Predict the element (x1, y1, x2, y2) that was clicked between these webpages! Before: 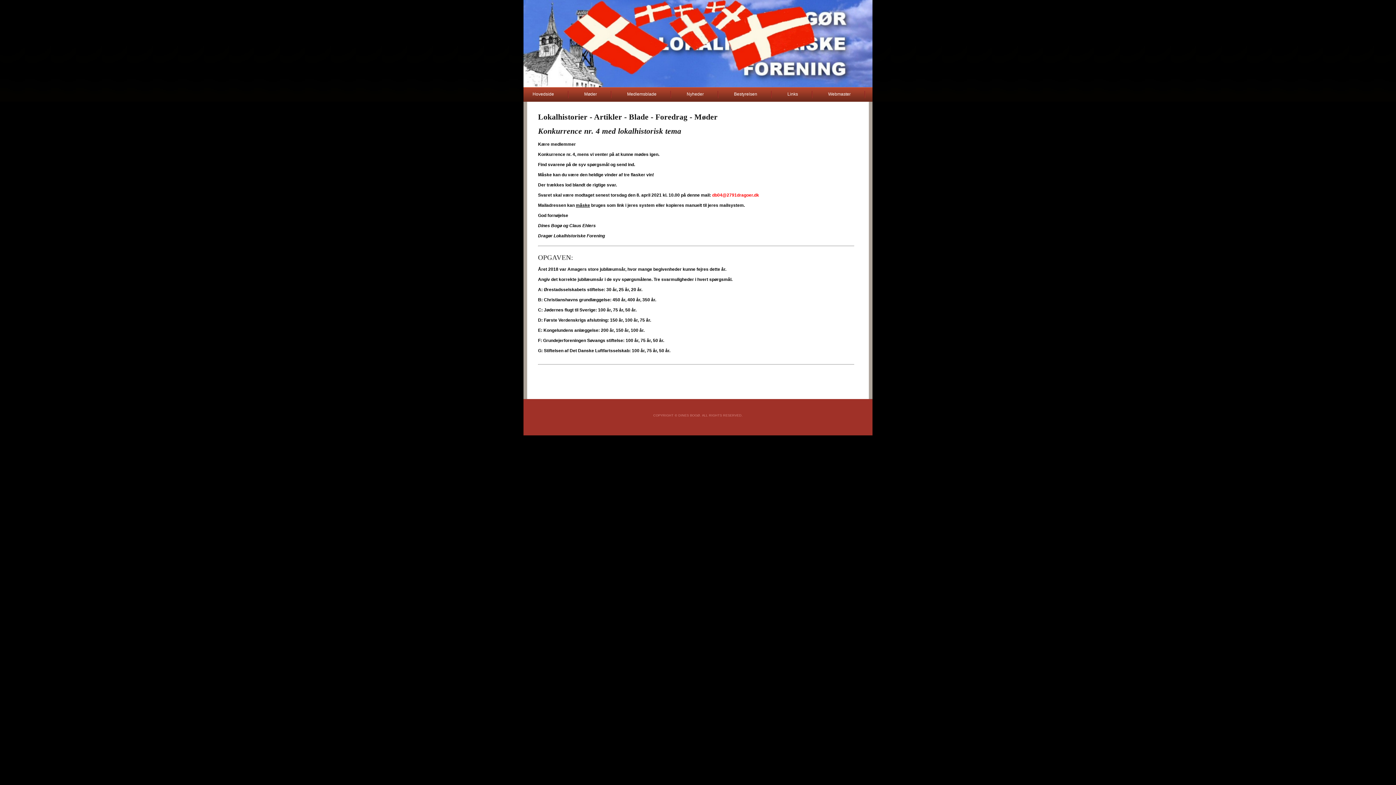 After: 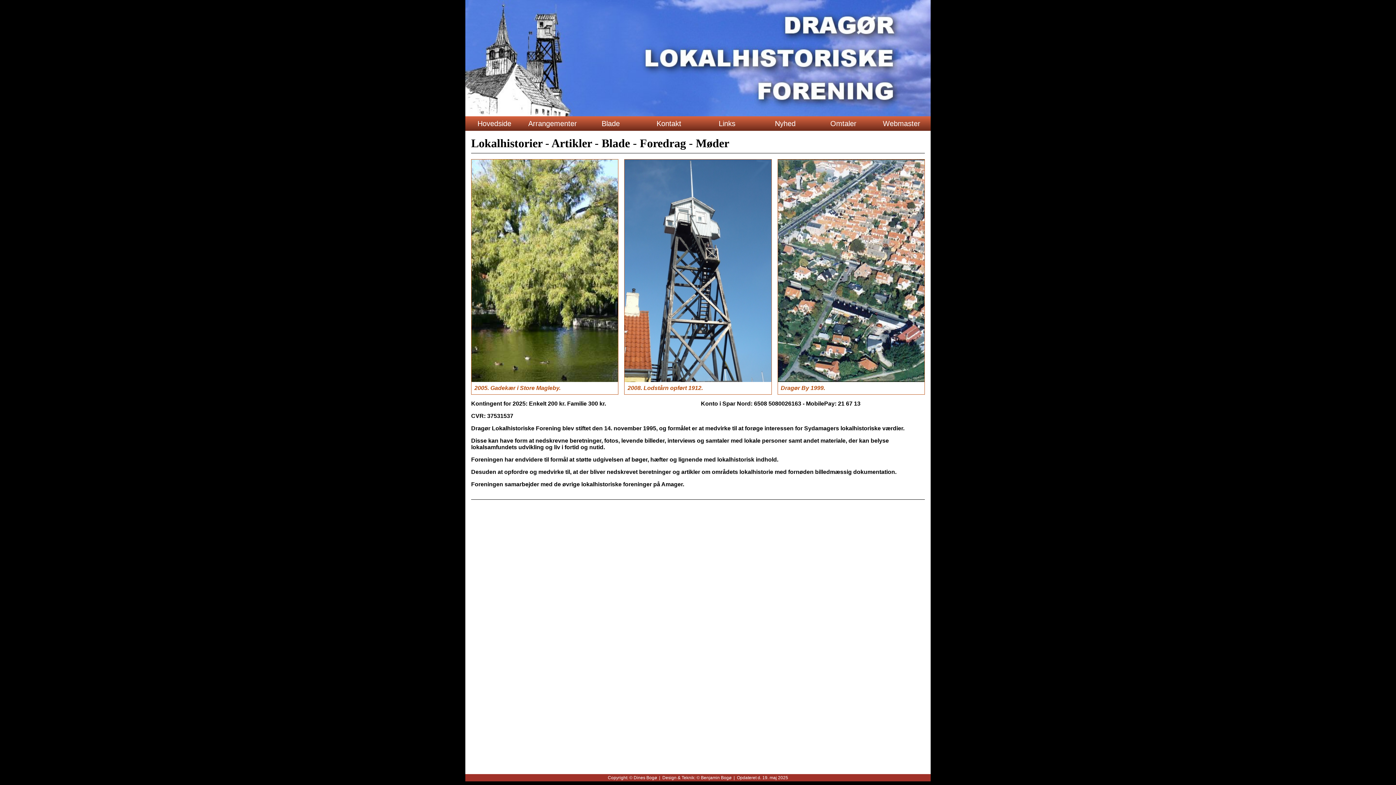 Action: label: Hovedside bbox: (532, 87, 568, 98)